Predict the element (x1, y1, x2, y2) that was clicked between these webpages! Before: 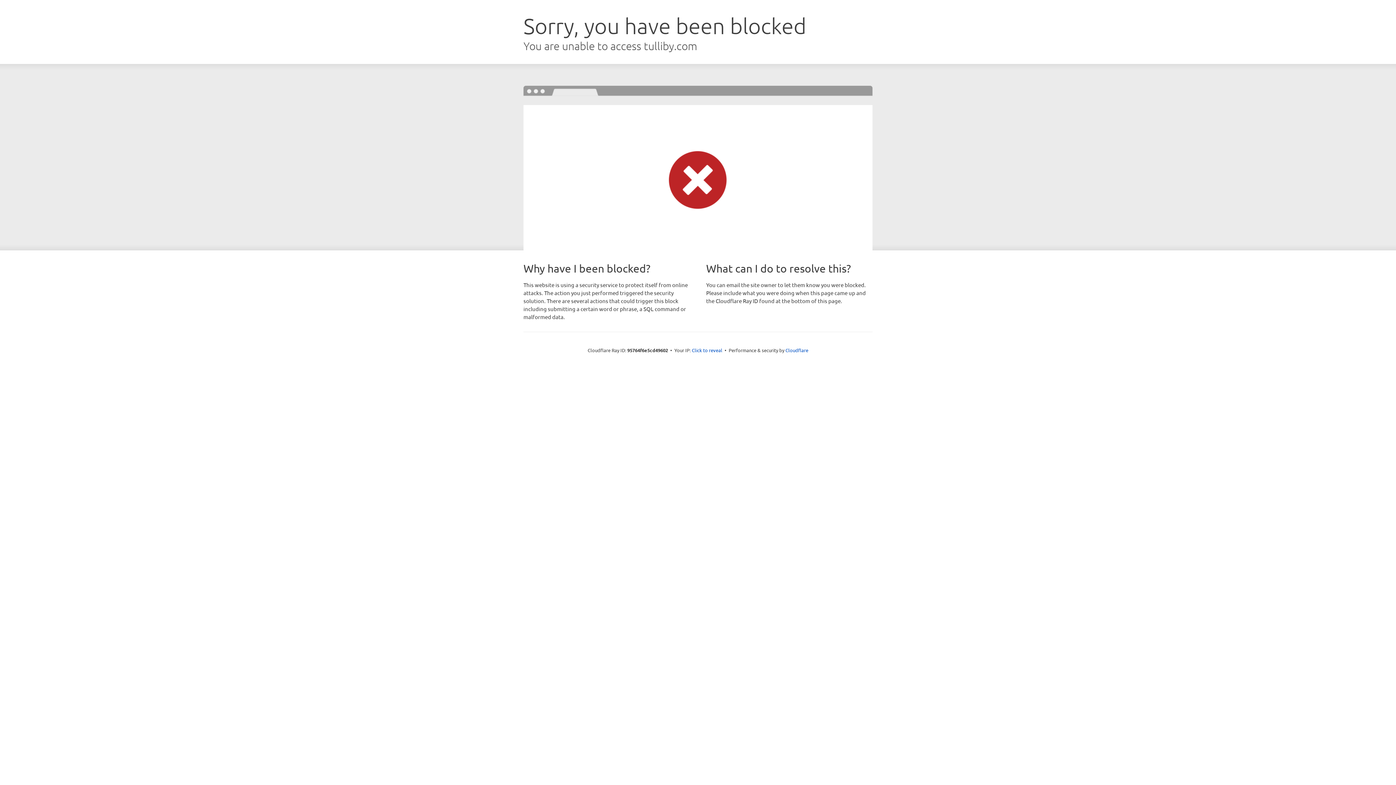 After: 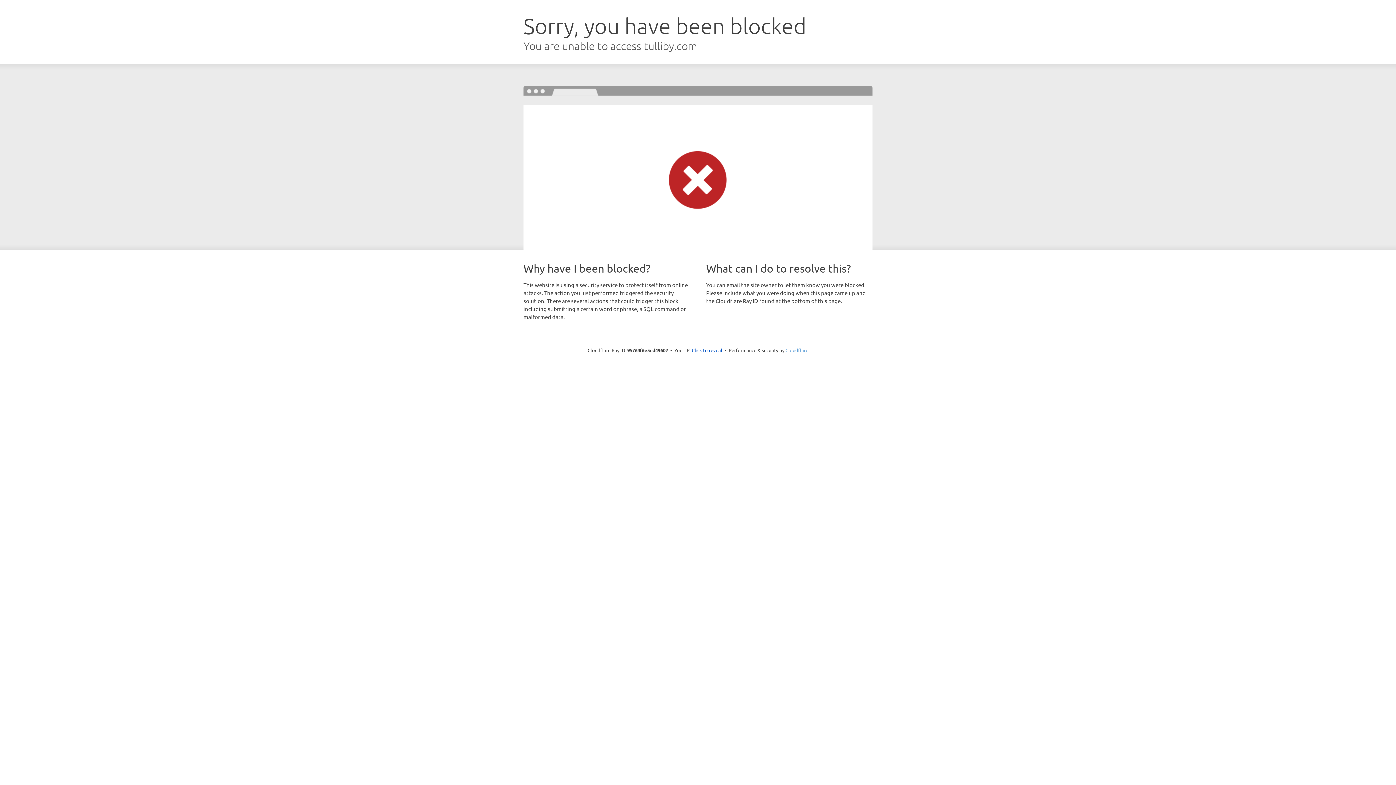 Action: bbox: (785, 347, 808, 353) label: Cloudflare